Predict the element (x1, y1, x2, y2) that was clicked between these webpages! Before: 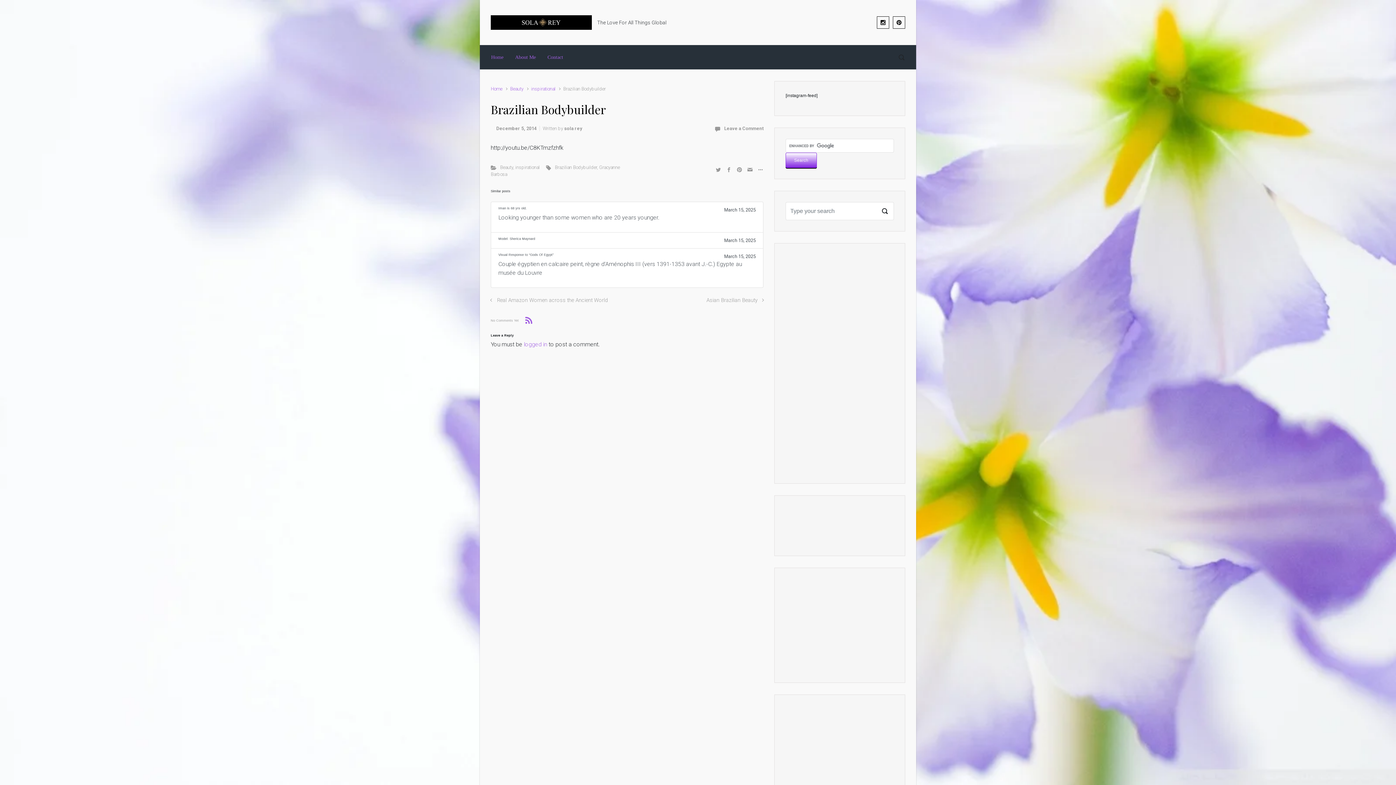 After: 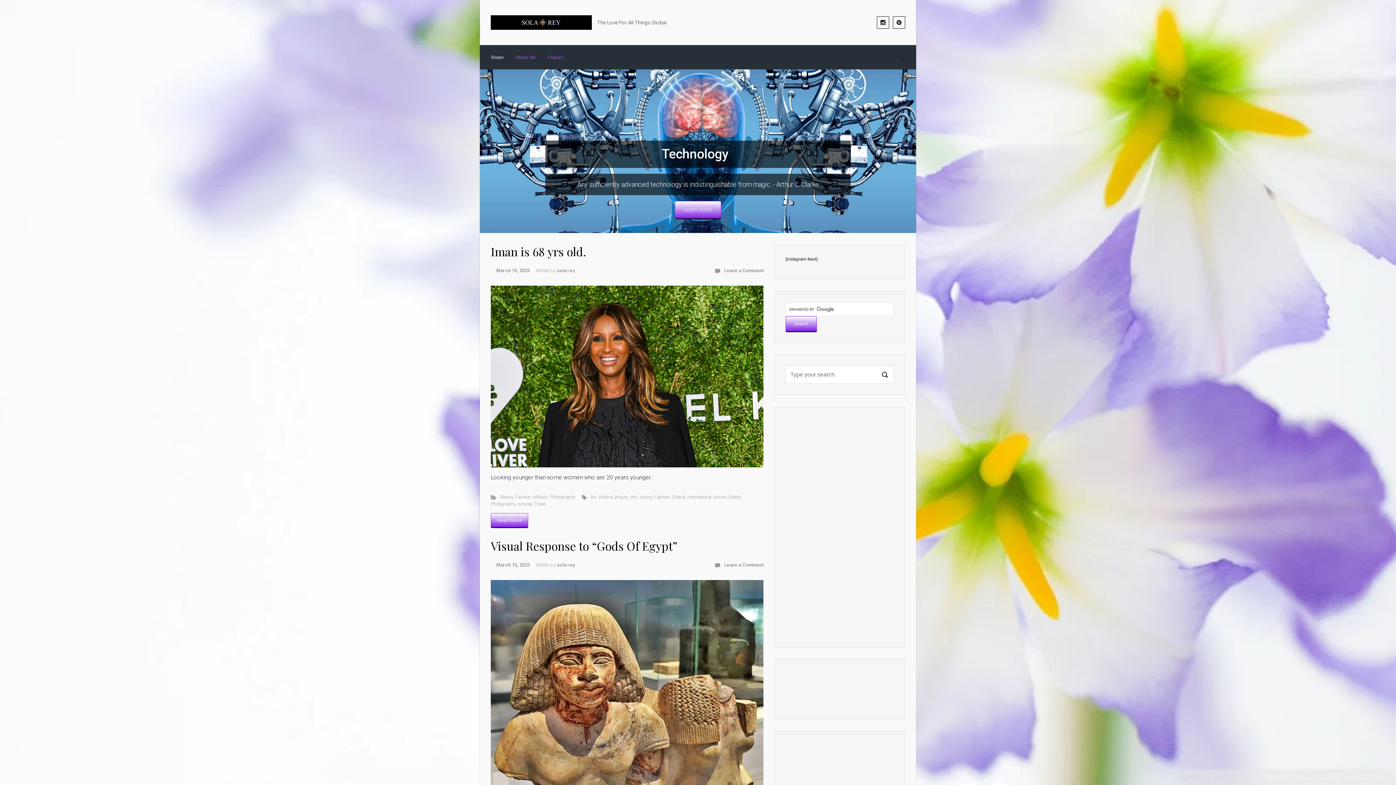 Action: bbox: (490, 86, 502, 91) label: Home